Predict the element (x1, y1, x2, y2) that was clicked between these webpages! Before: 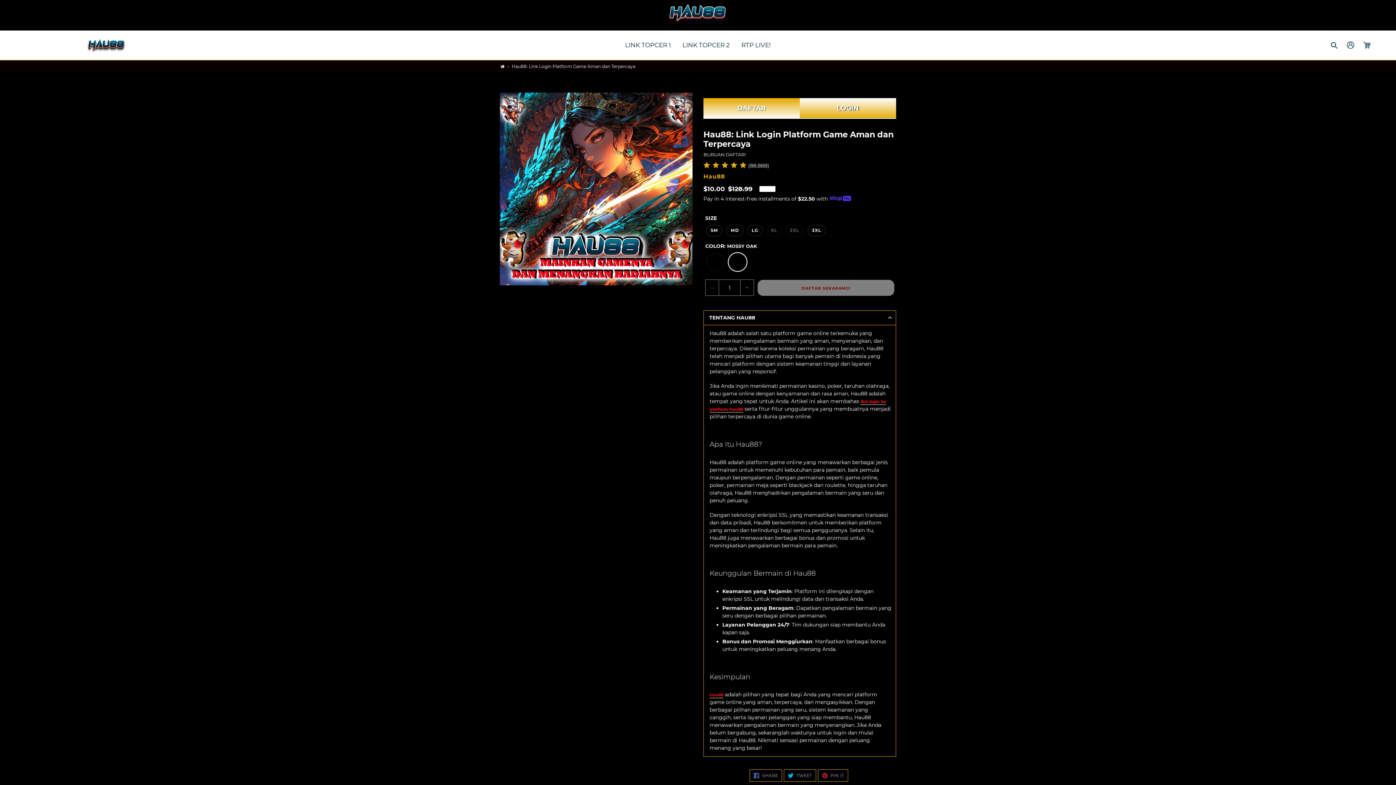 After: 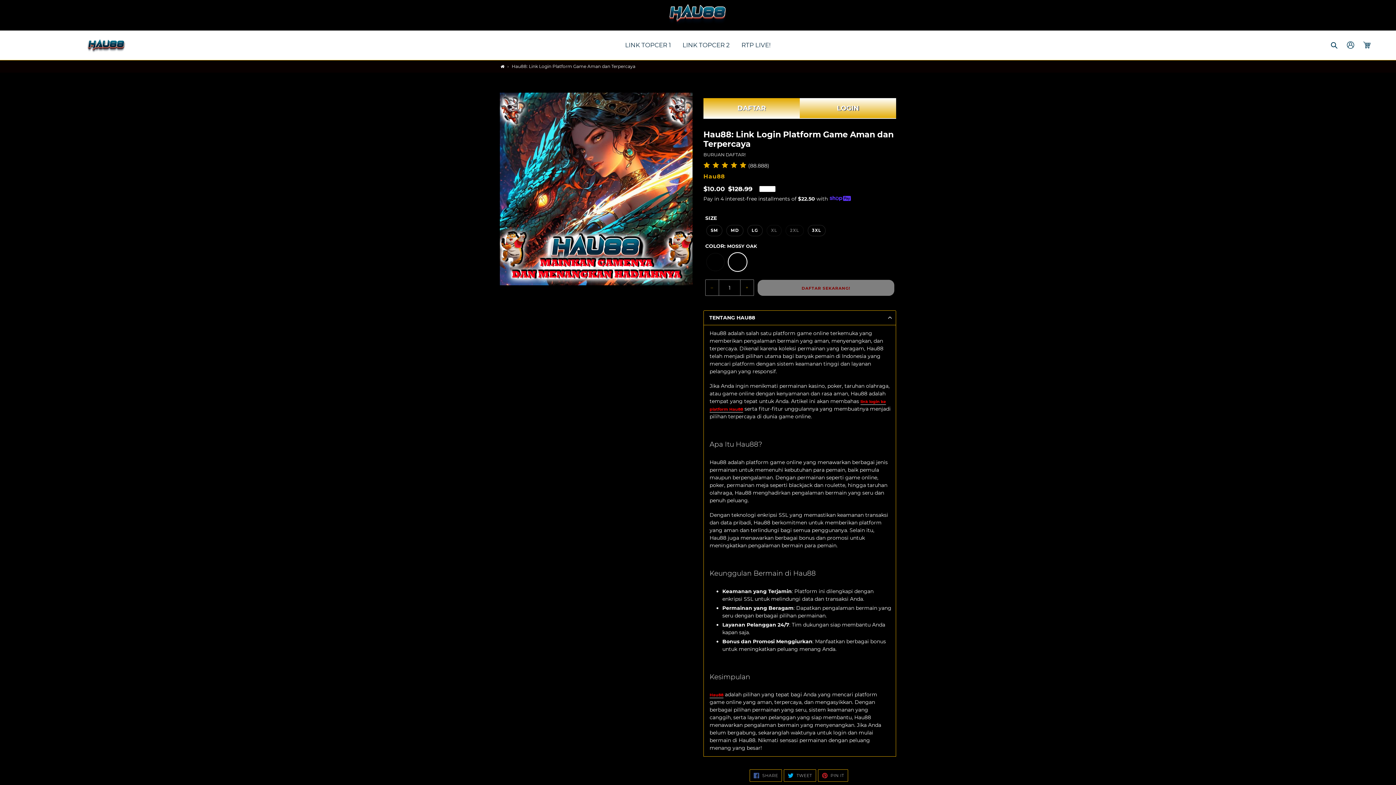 Action: label: Cart bbox: (1359, 37, 1376, 52)